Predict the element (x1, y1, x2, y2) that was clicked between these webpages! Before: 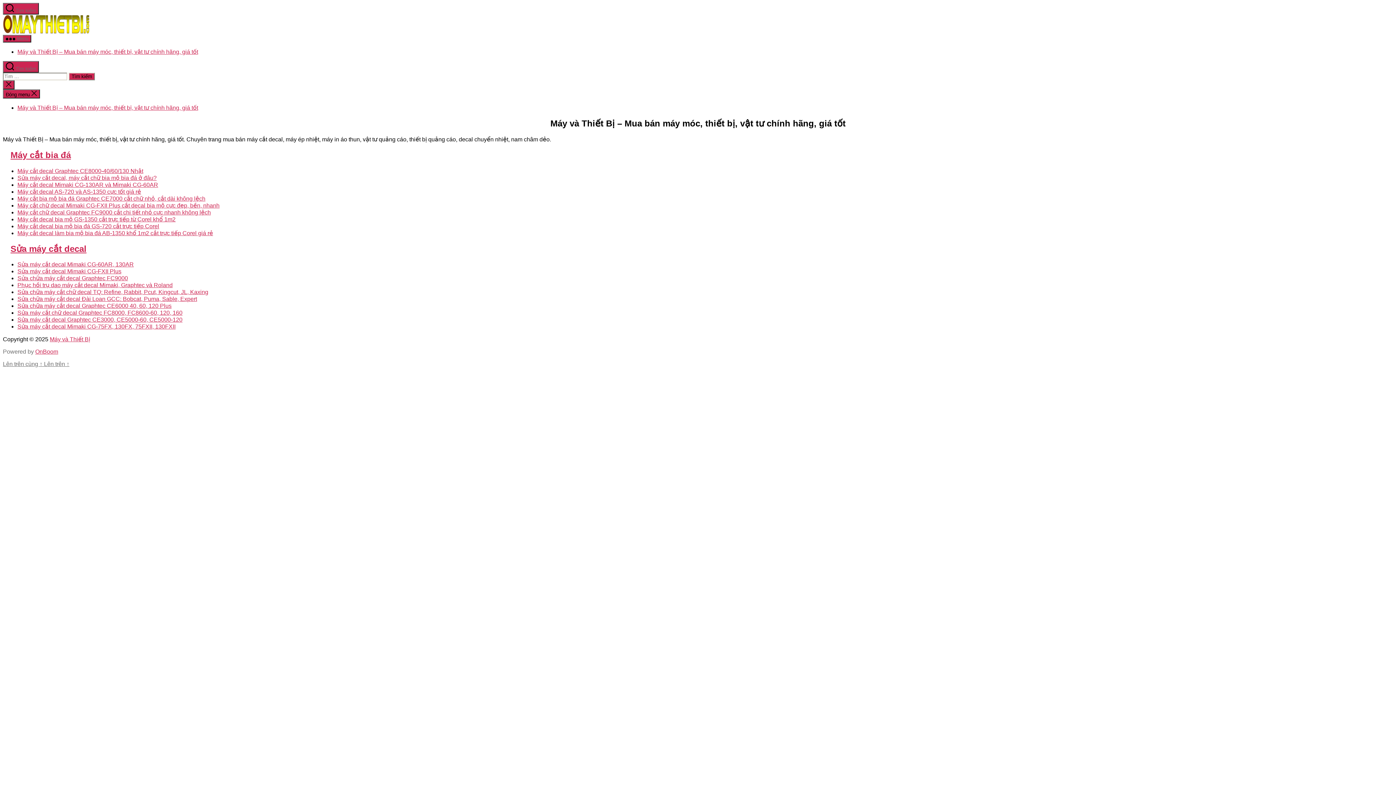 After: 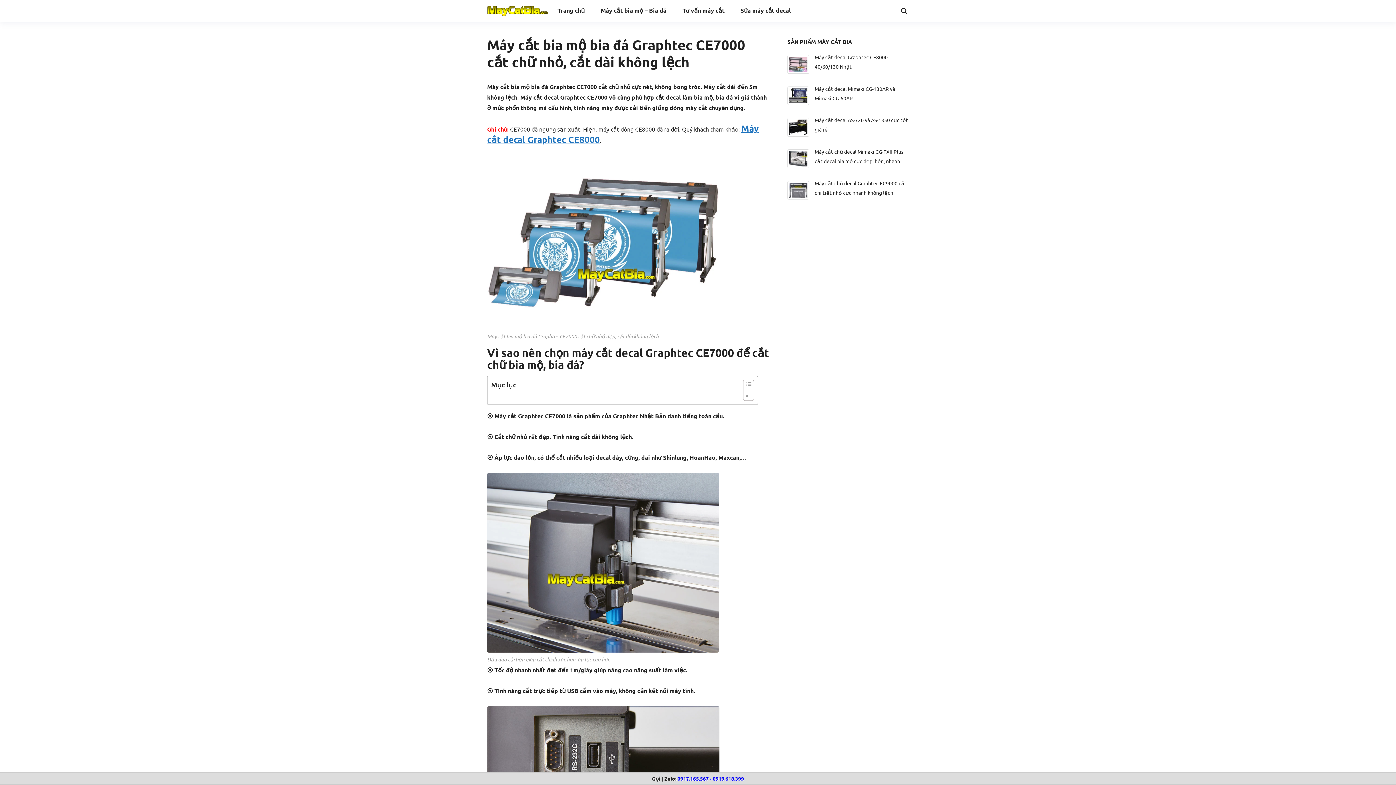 Action: bbox: (17, 195, 205, 201) label: Máy cắt bia mộ bia đá Graphtec CE7000 cắt chữ nhỏ, cắt dài không lệch